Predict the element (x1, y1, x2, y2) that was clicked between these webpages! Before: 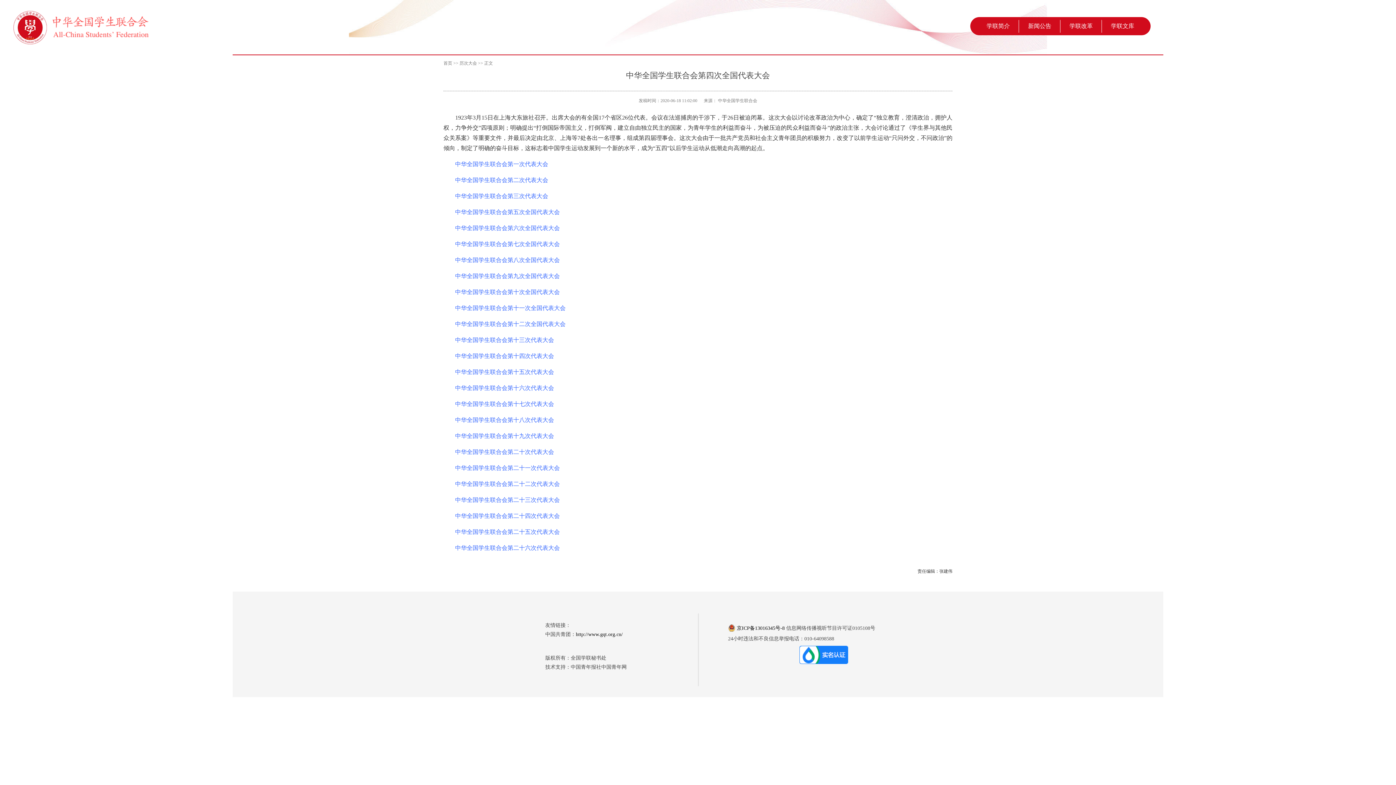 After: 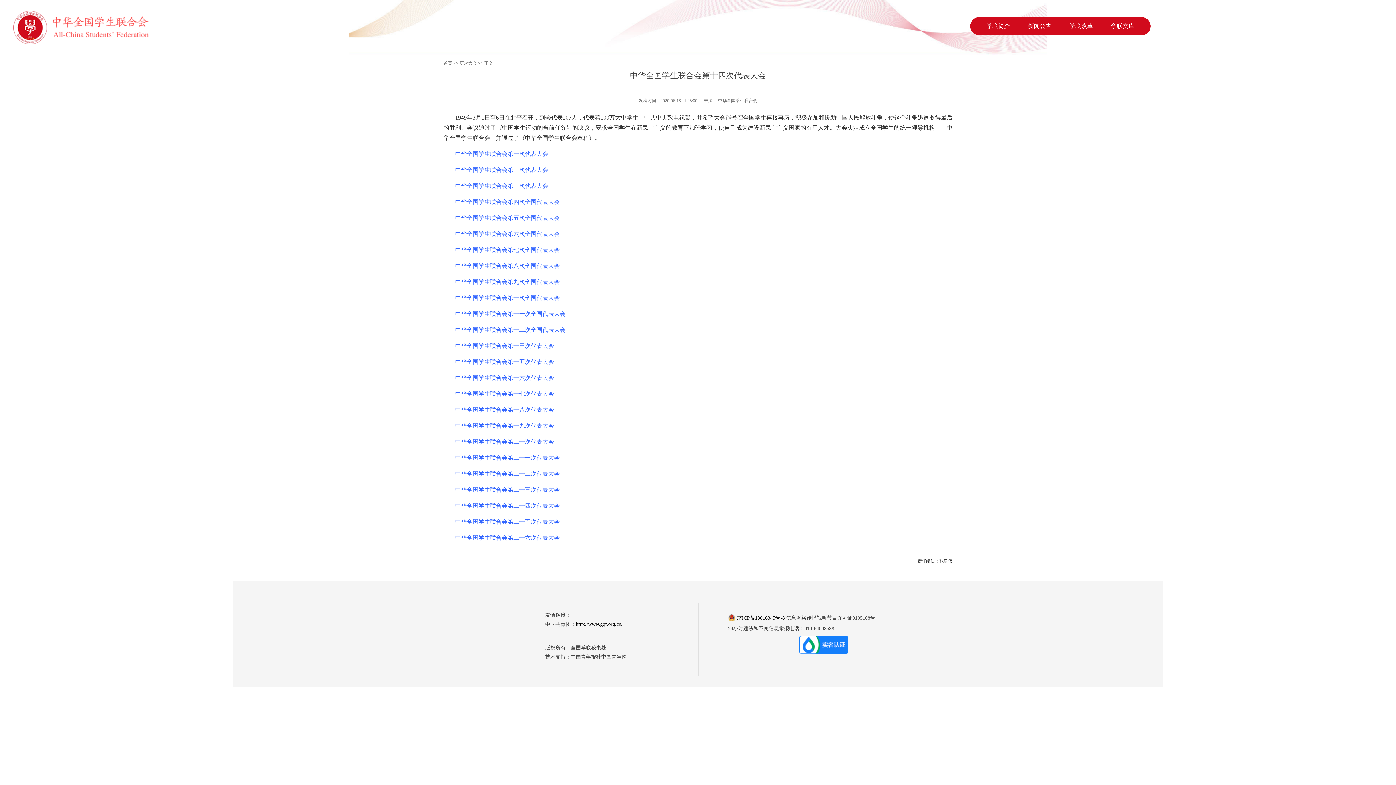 Action: bbox: (455, 353, 554, 359) label: 中华全国学生联合会第十四次代表大会